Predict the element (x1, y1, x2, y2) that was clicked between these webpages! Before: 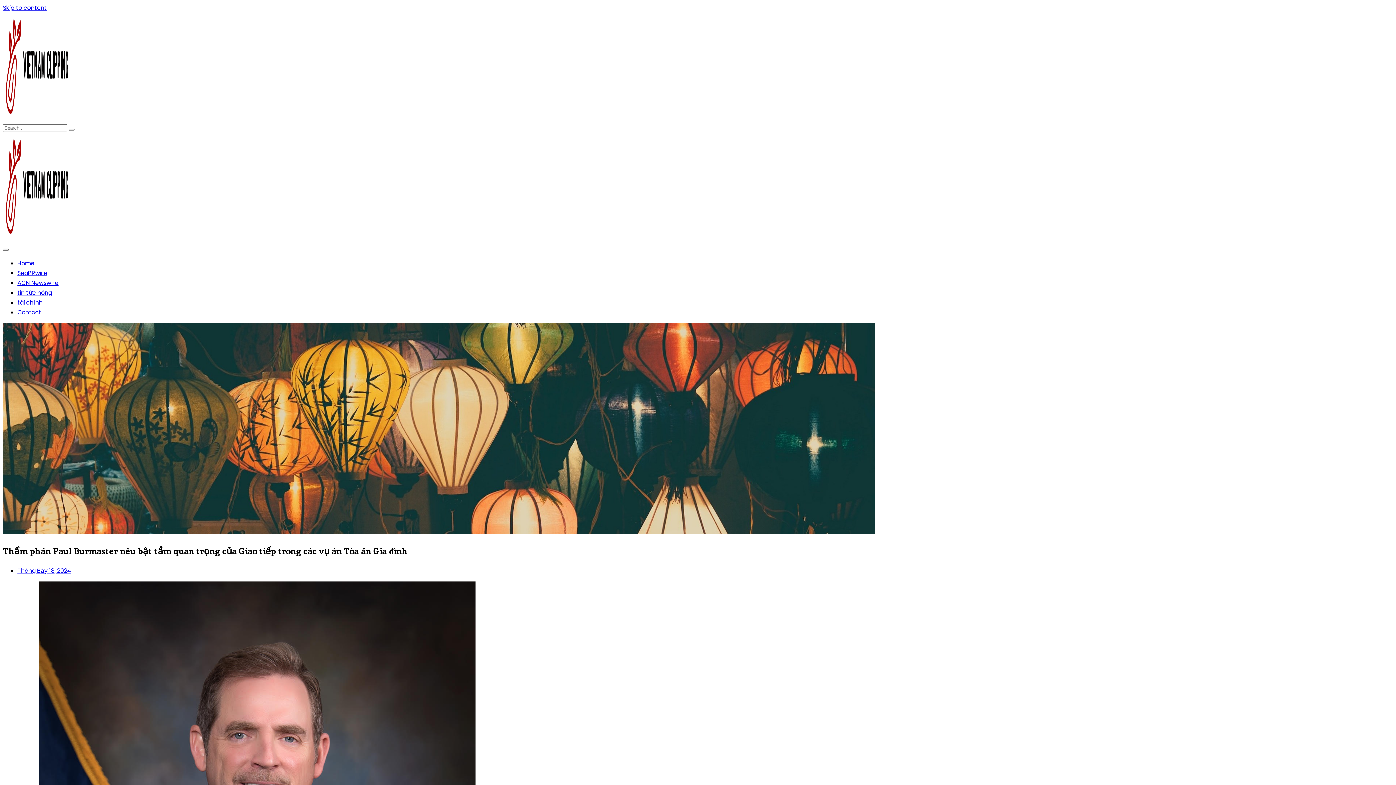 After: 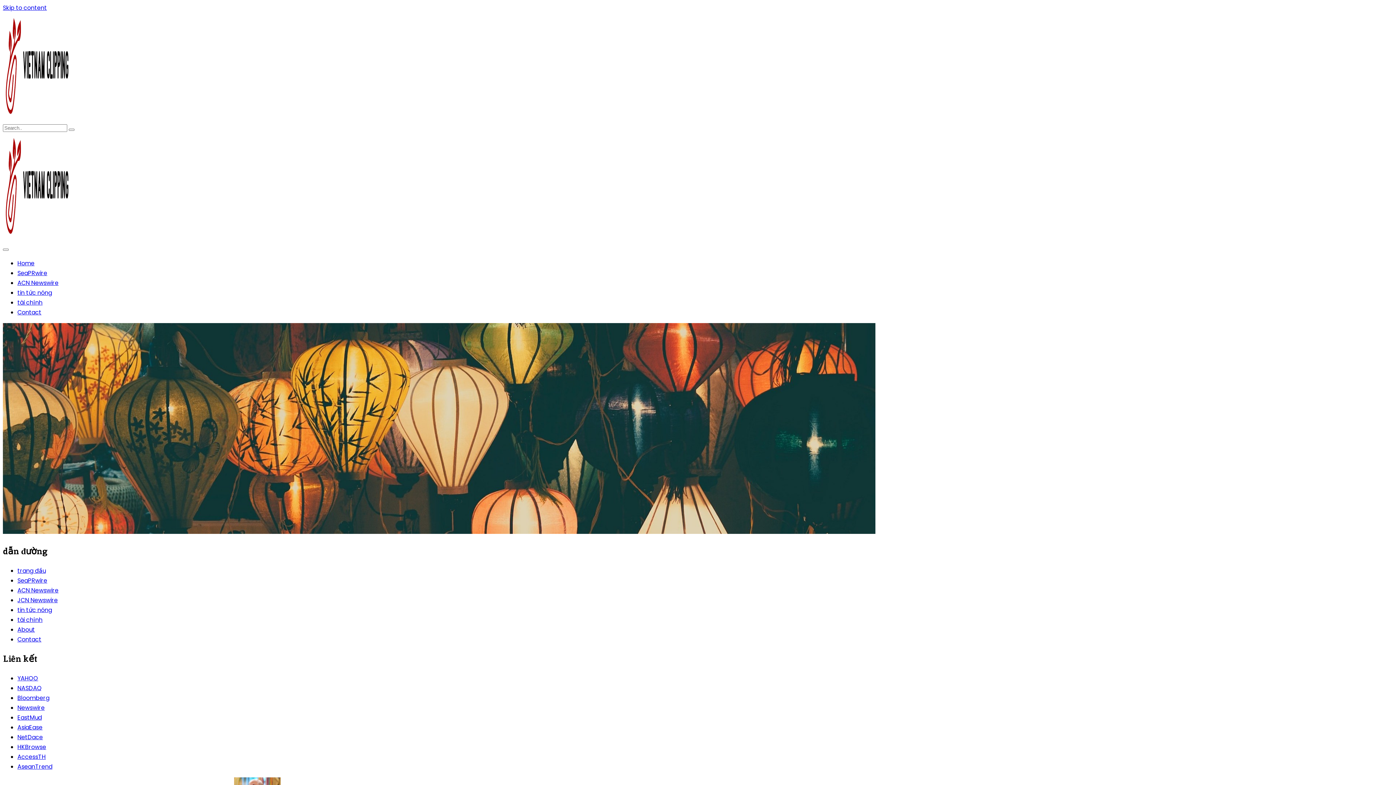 Action: bbox: (2, 233, 72, 242)